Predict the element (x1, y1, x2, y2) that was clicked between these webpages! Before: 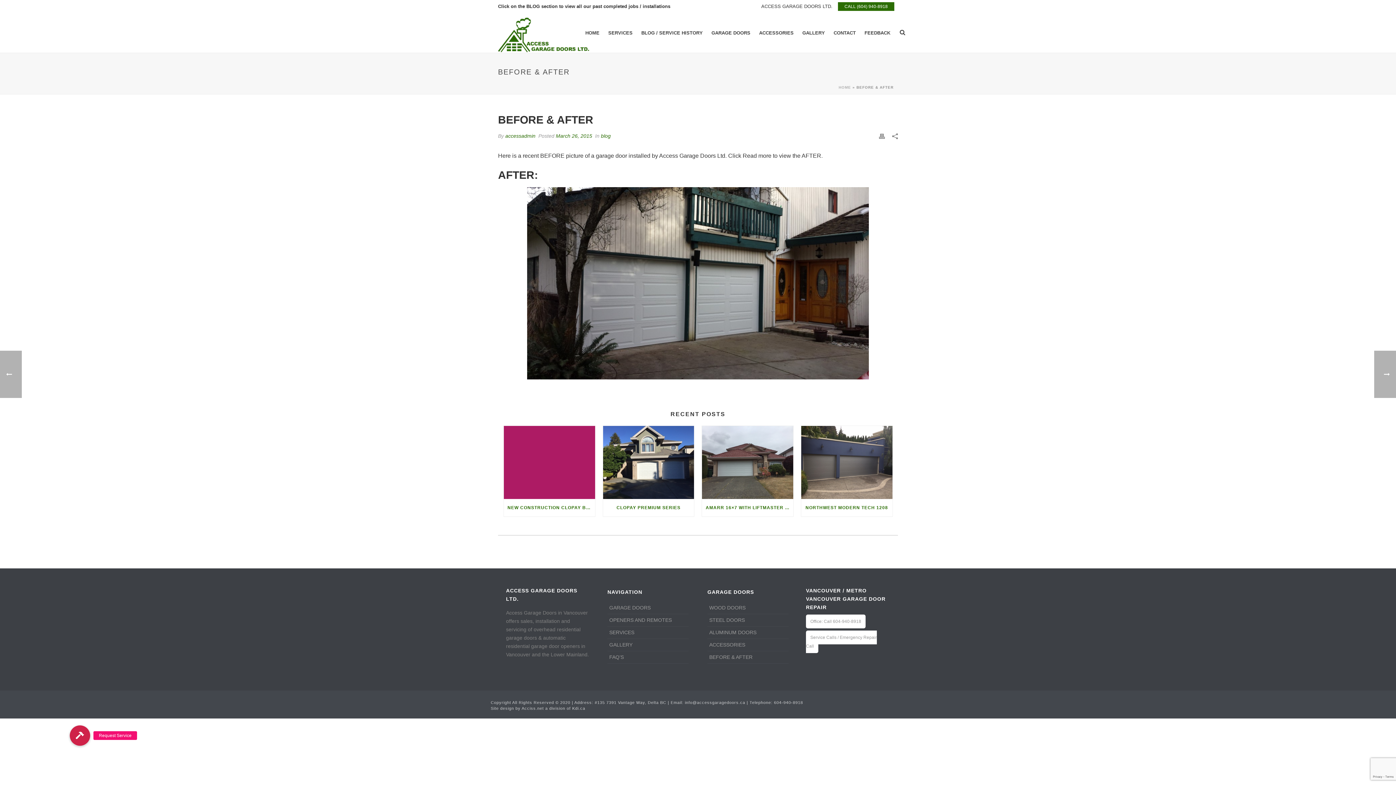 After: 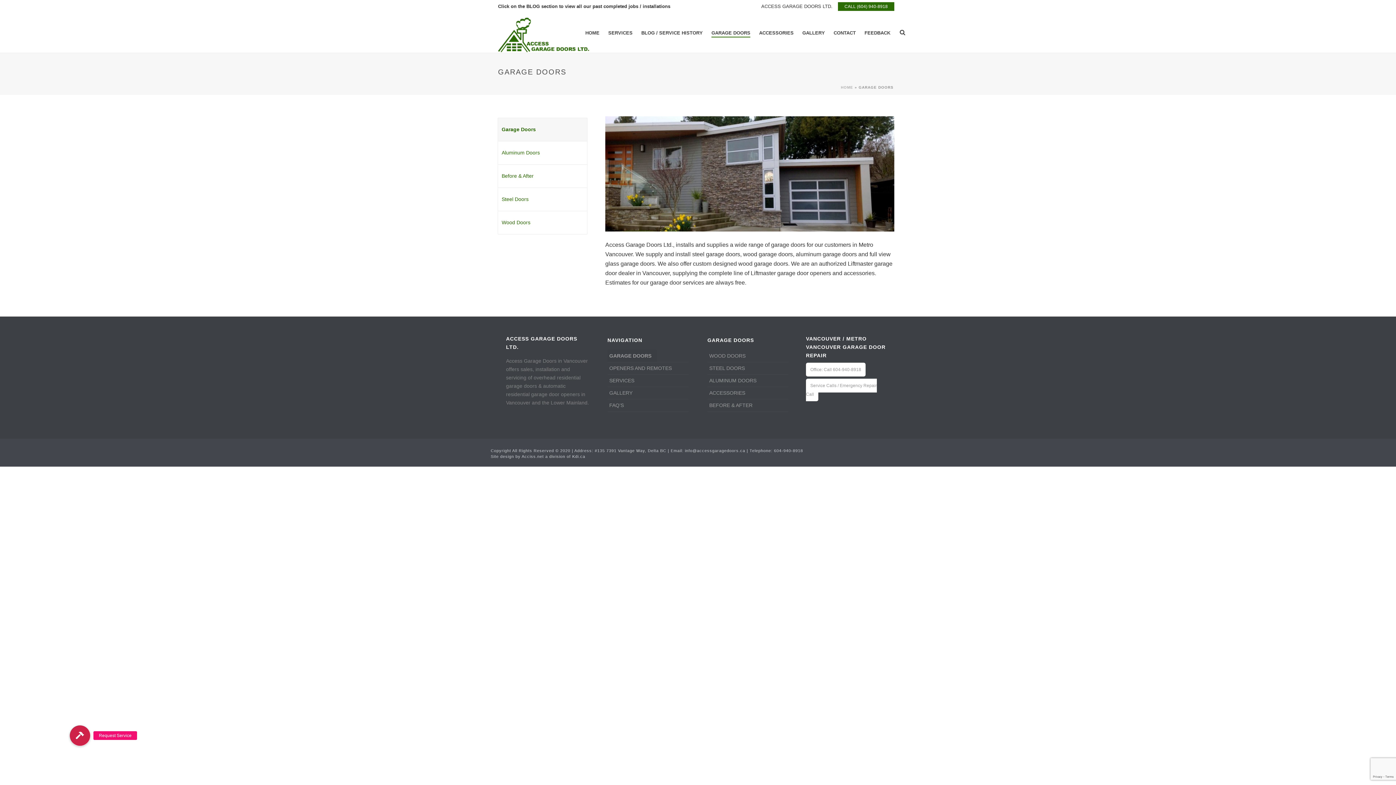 Action: bbox: (607, 602, 656, 614) label: GARAGE DOORS